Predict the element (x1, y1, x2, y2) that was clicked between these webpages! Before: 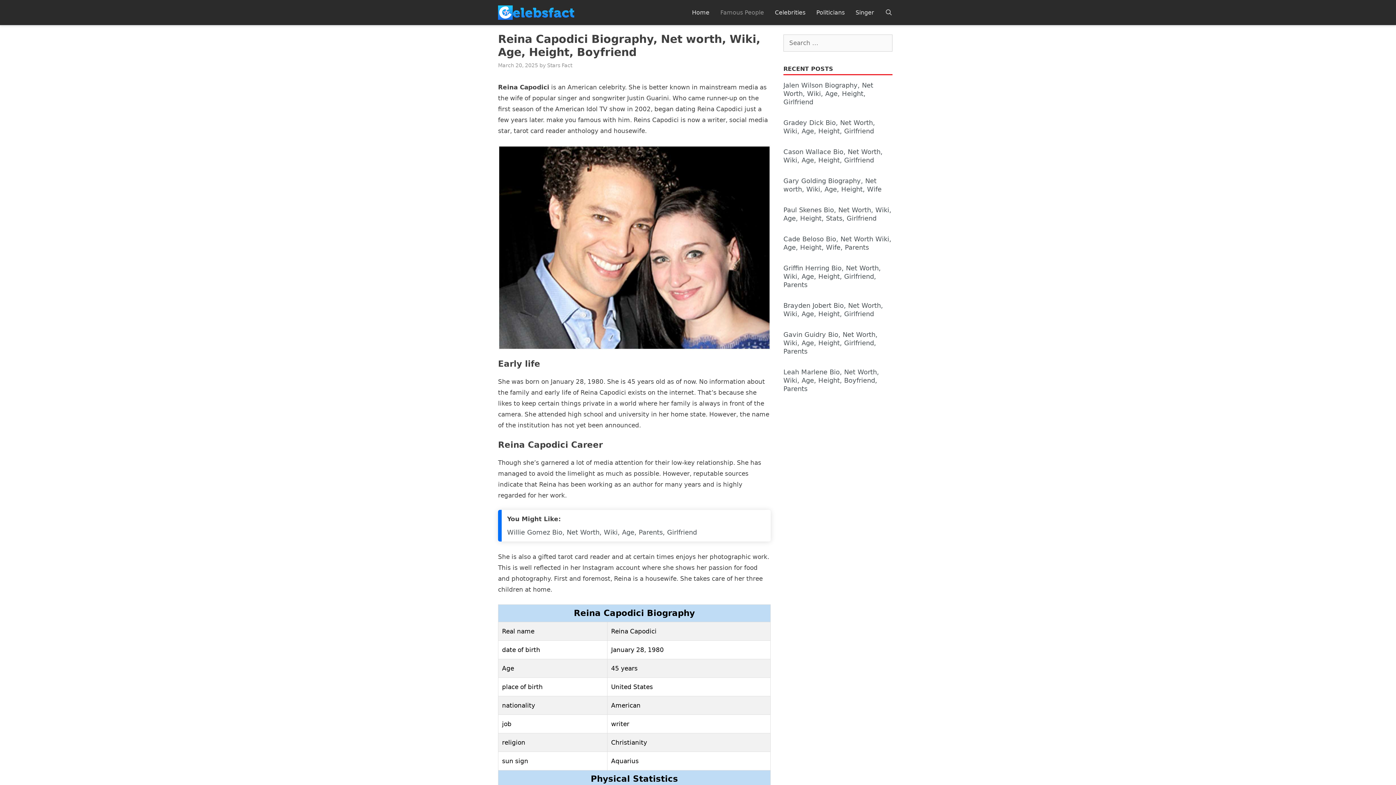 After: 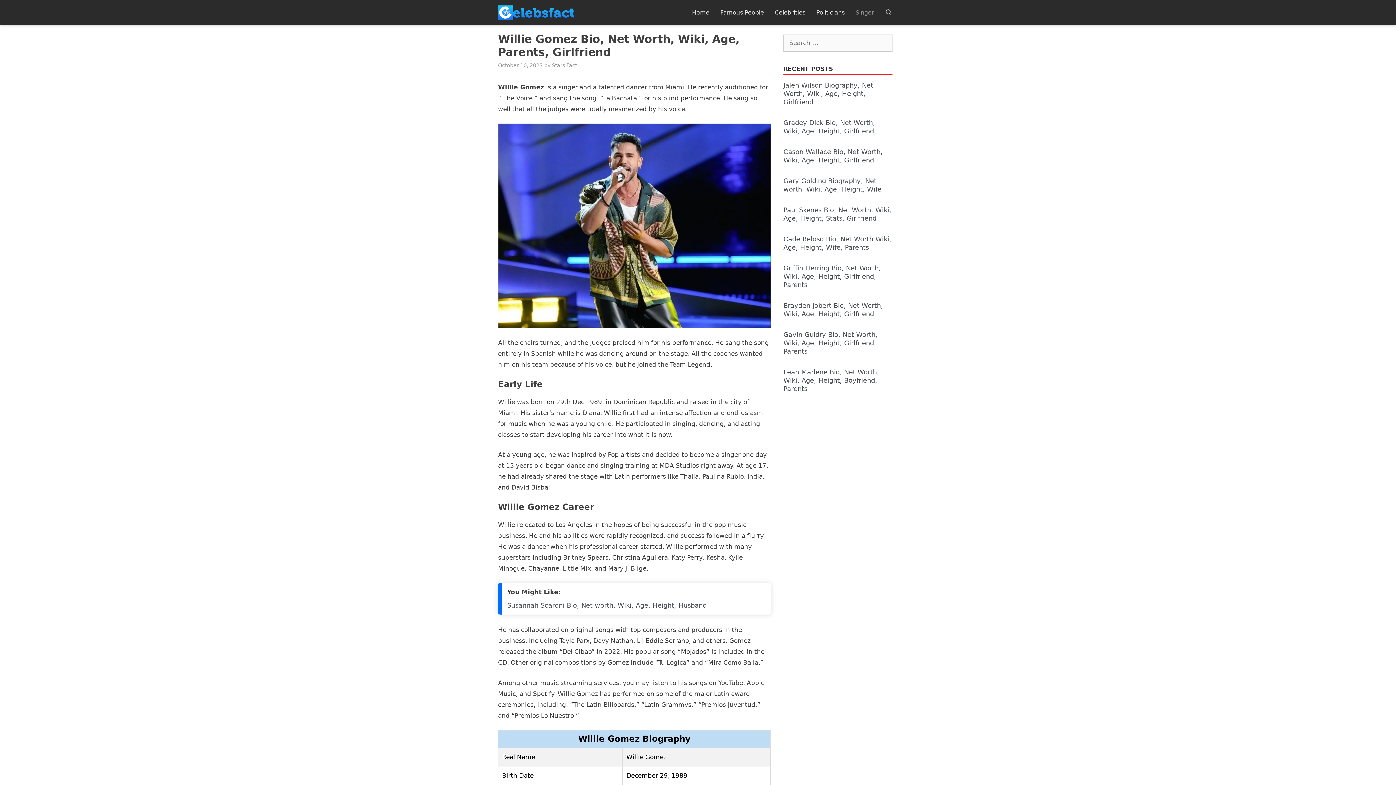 Action: label: Willie Gomez Bio, Net Worth, Wiki, Age, Parents, Girlfriend bbox: (507, 528, 697, 536)